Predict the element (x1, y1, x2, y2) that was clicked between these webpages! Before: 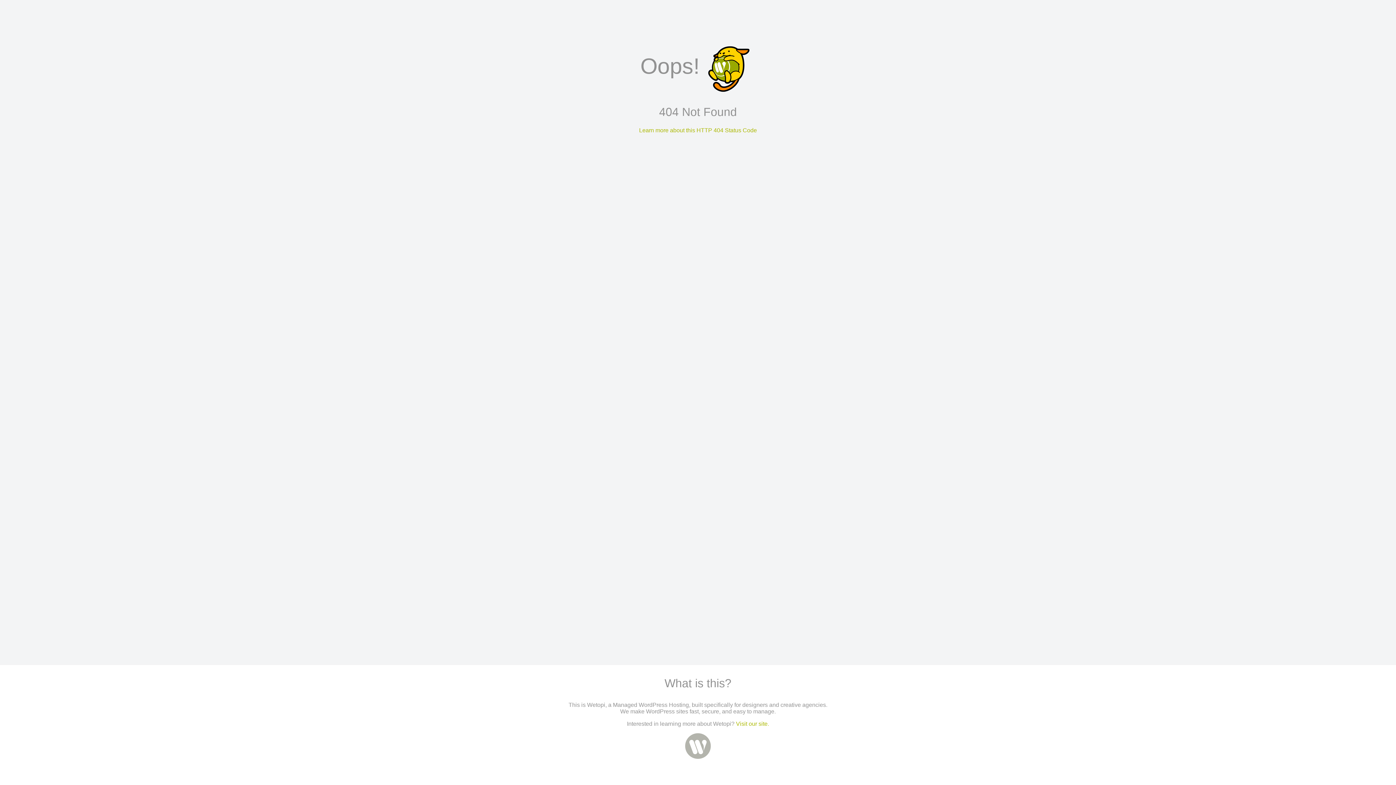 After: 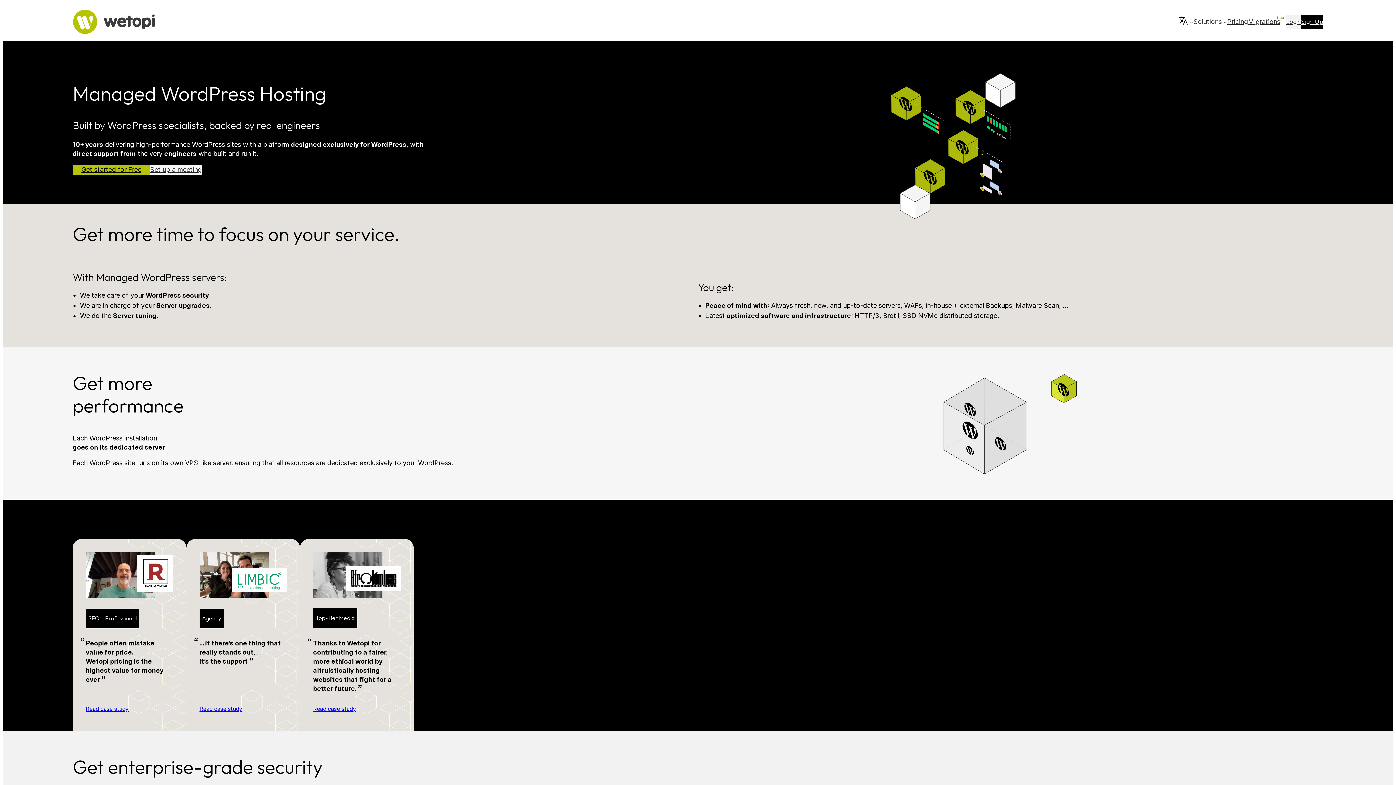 Action: bbox: (685, 754, 711, 760)